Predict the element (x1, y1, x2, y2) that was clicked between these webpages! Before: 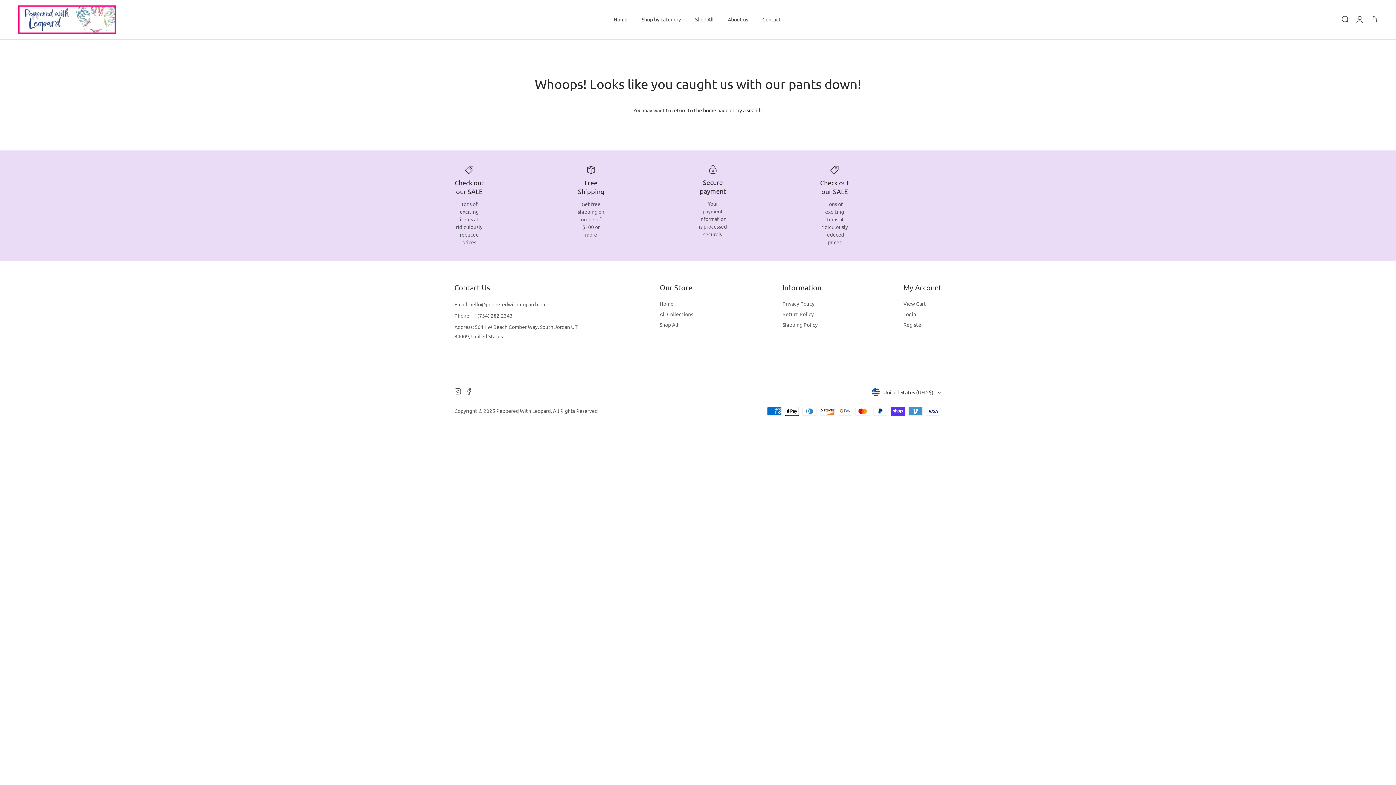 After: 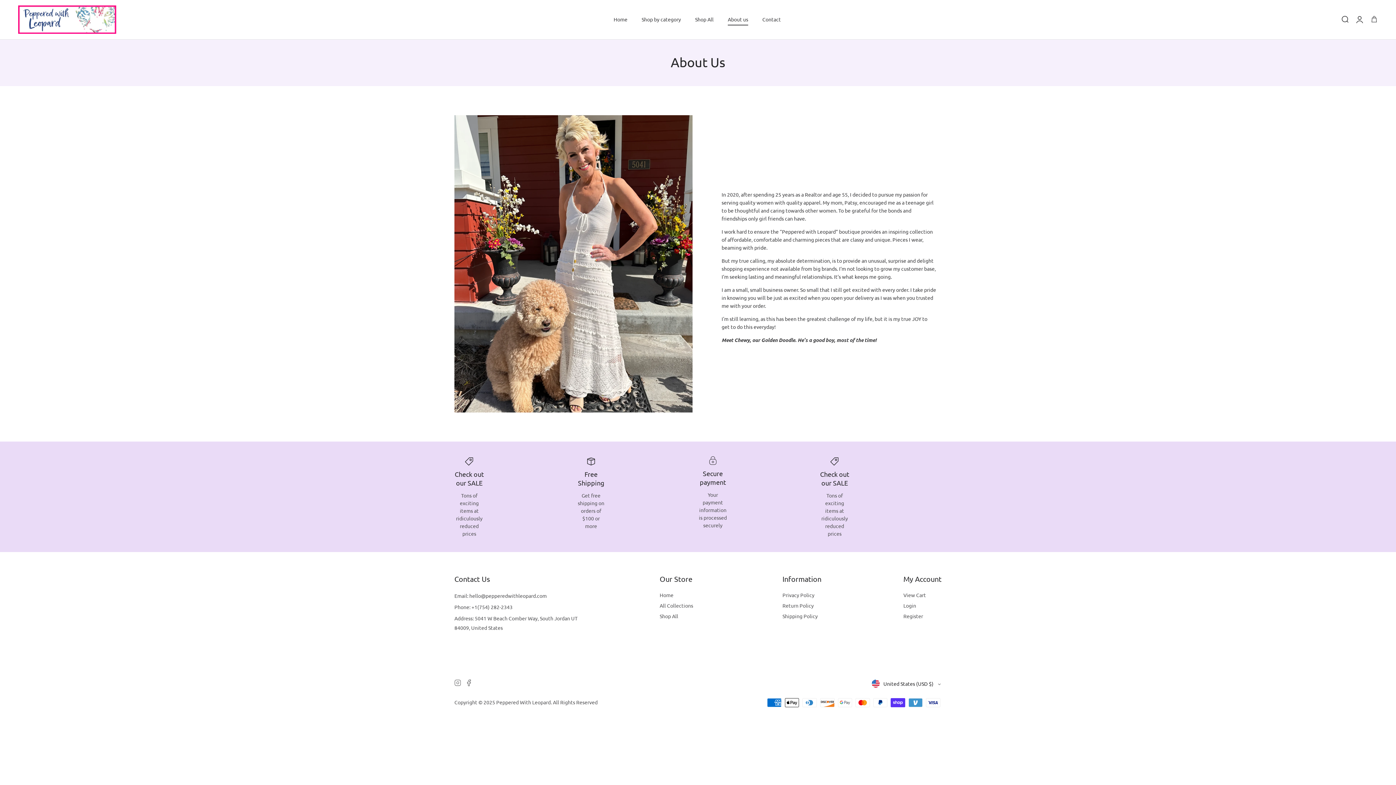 Action: label: About us bbox: (721, 7, 754, 31)